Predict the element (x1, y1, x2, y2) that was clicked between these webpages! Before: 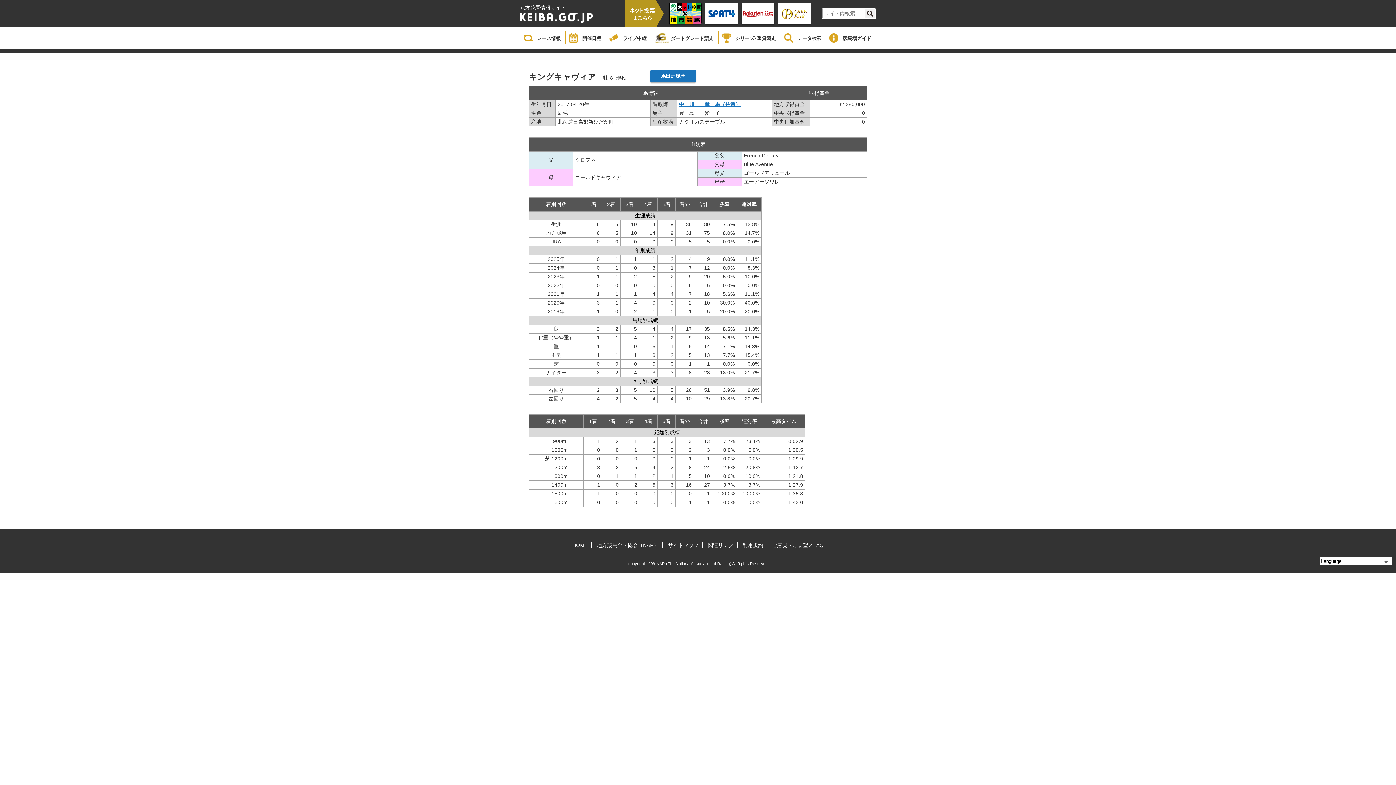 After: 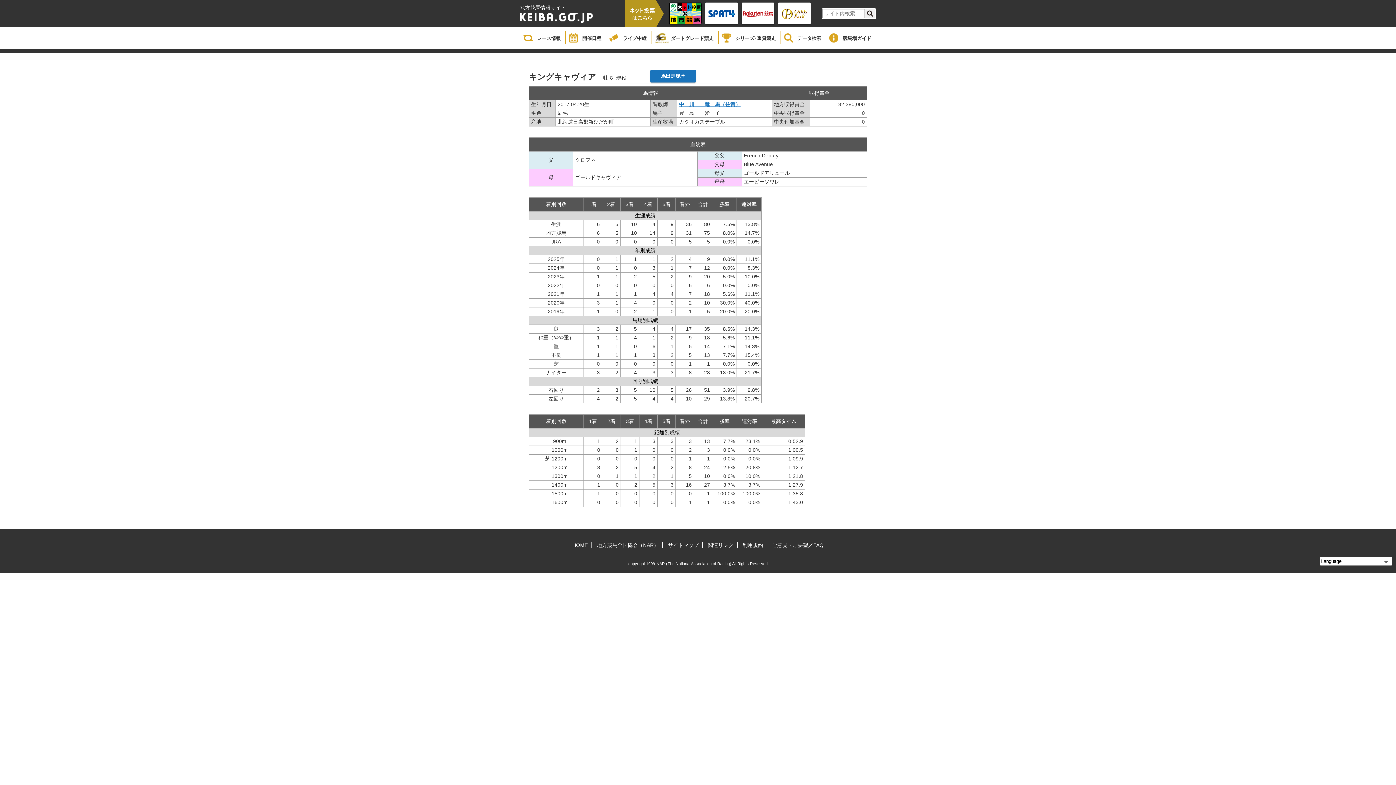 Action: bbox: (778, 2, 810, 24)